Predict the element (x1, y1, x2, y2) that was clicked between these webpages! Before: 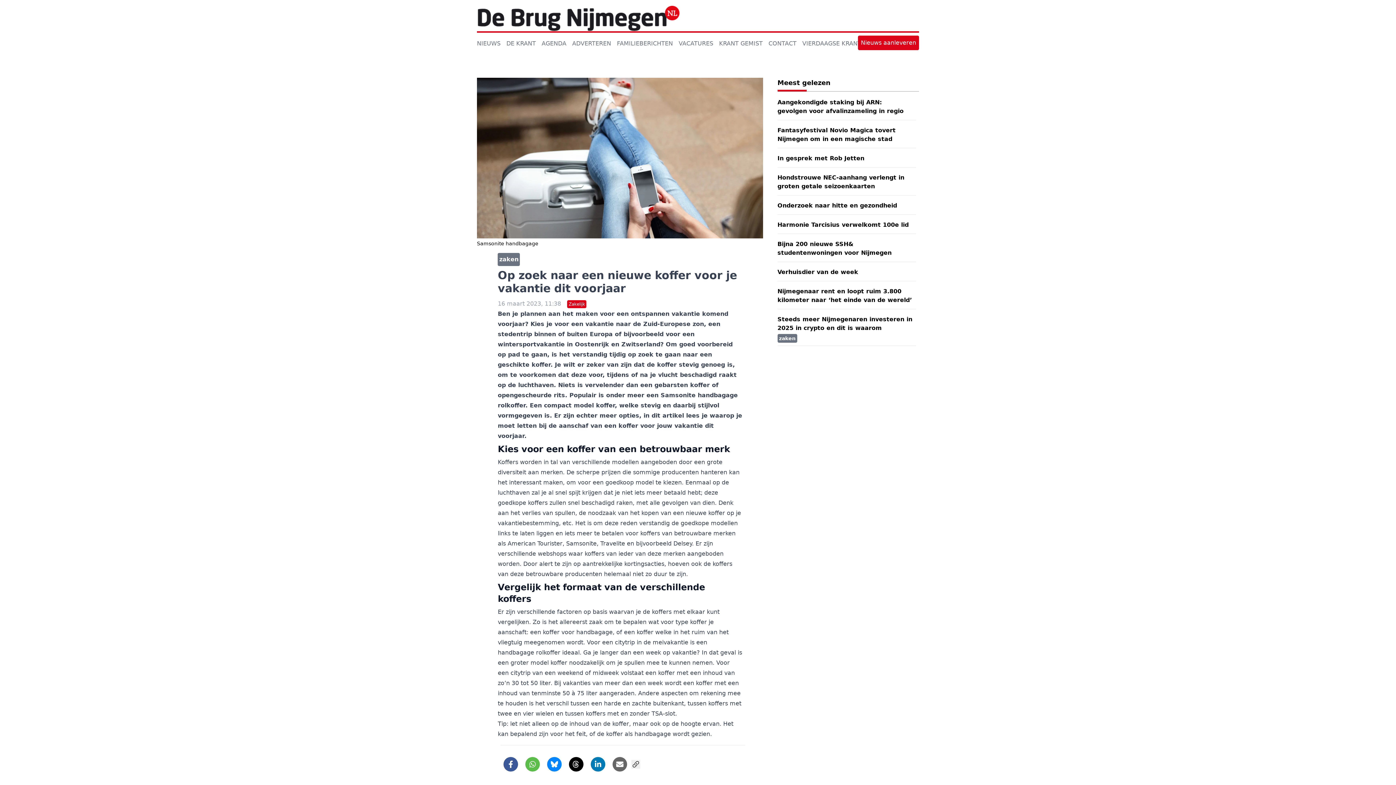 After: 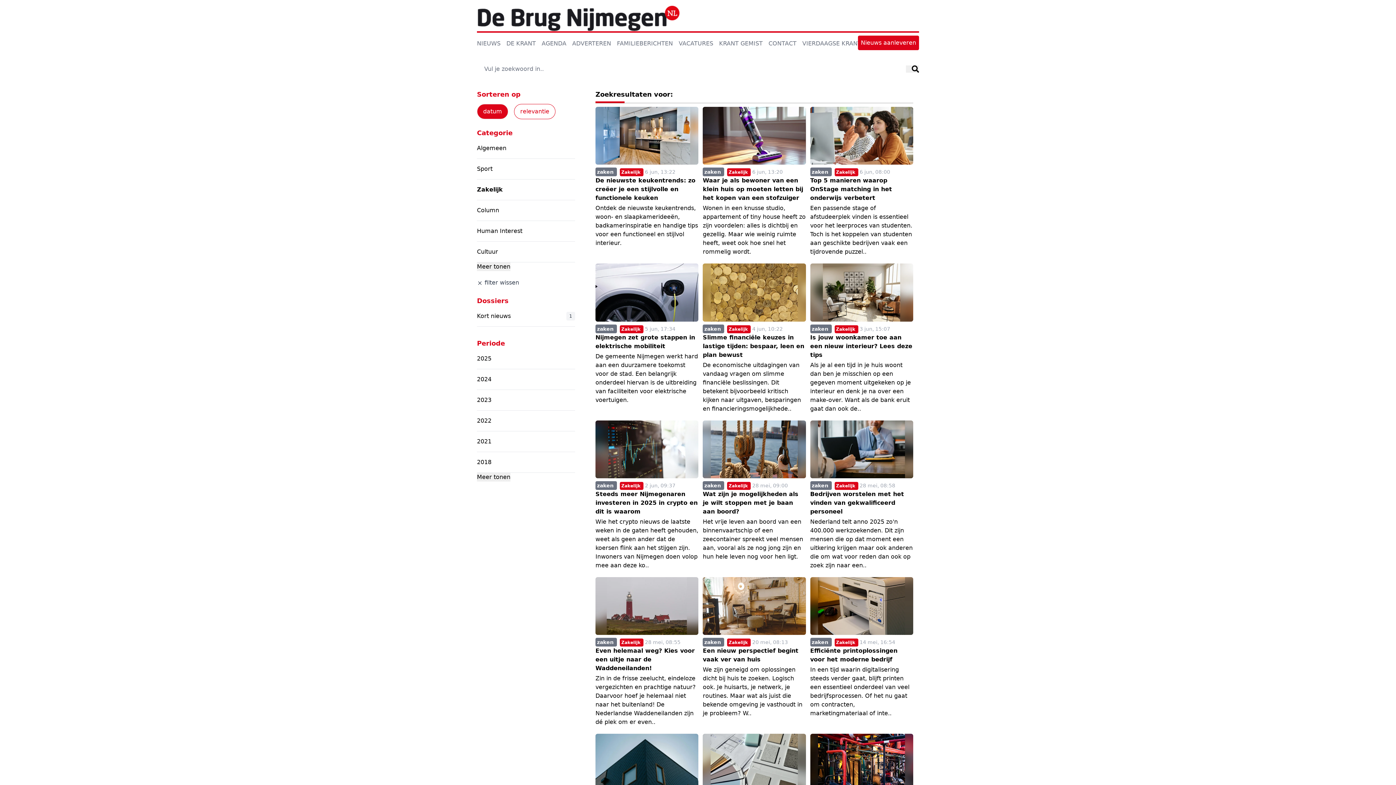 Action: label: Zakelijk bbox: (567, 300, 586, 308)